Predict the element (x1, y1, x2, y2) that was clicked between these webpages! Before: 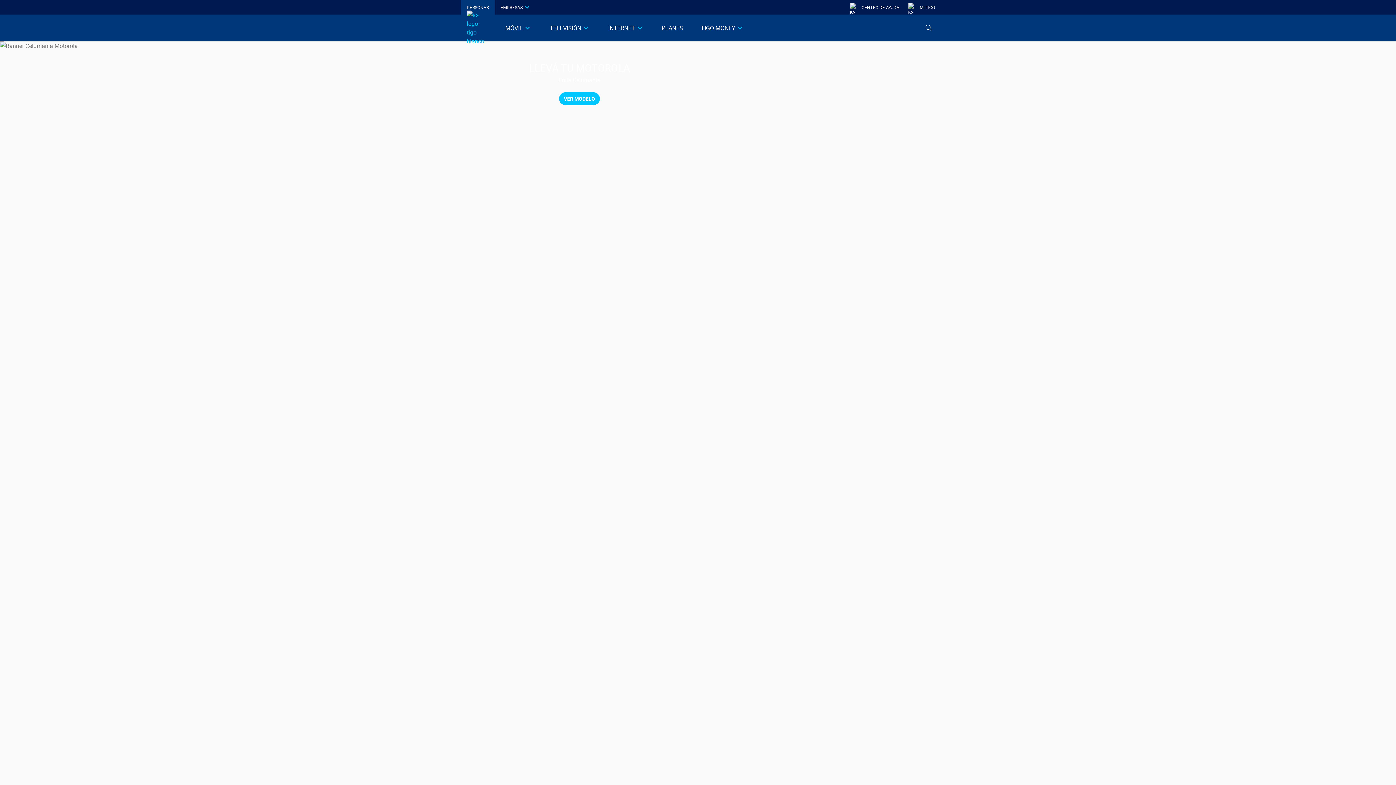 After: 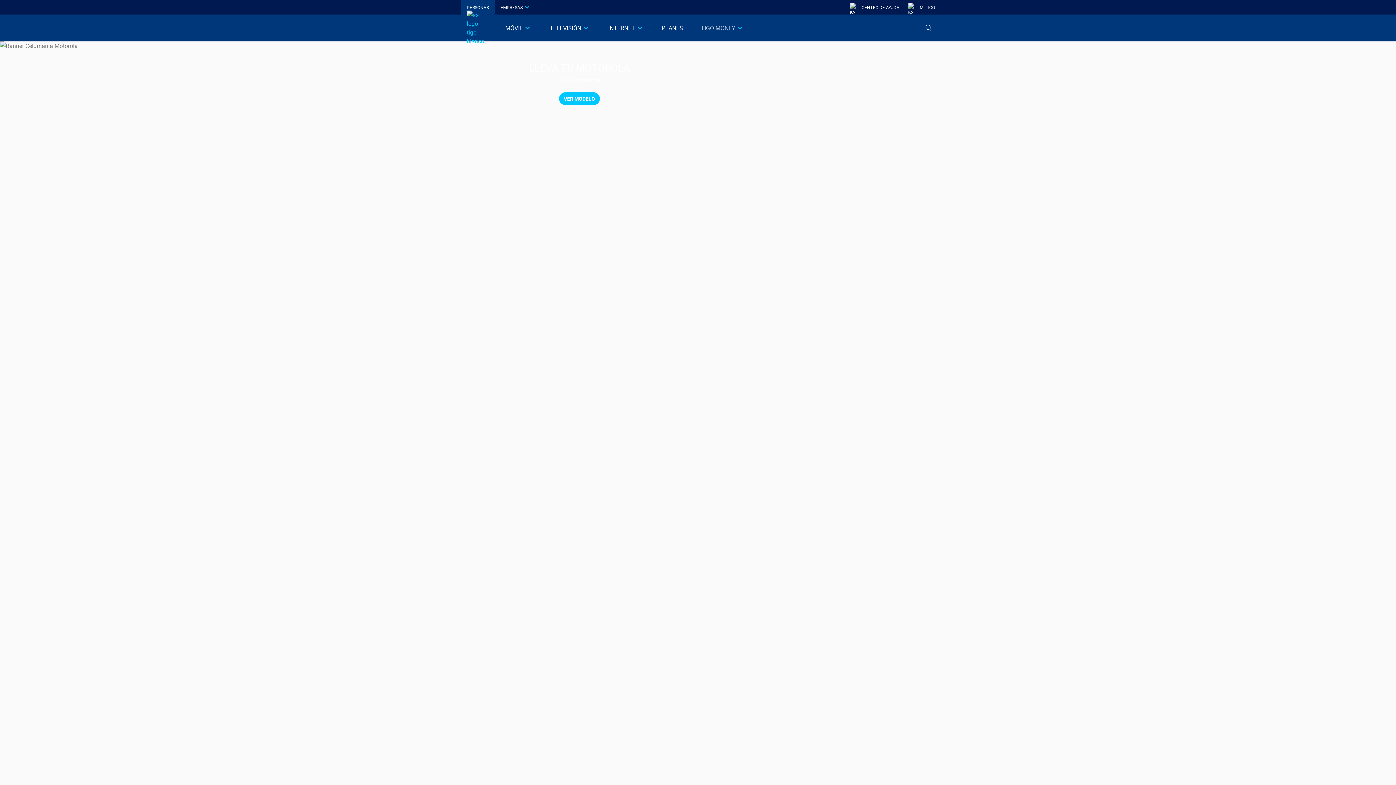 Action: label: TIGO MONEY bbox: (700, 23, 736, 32)